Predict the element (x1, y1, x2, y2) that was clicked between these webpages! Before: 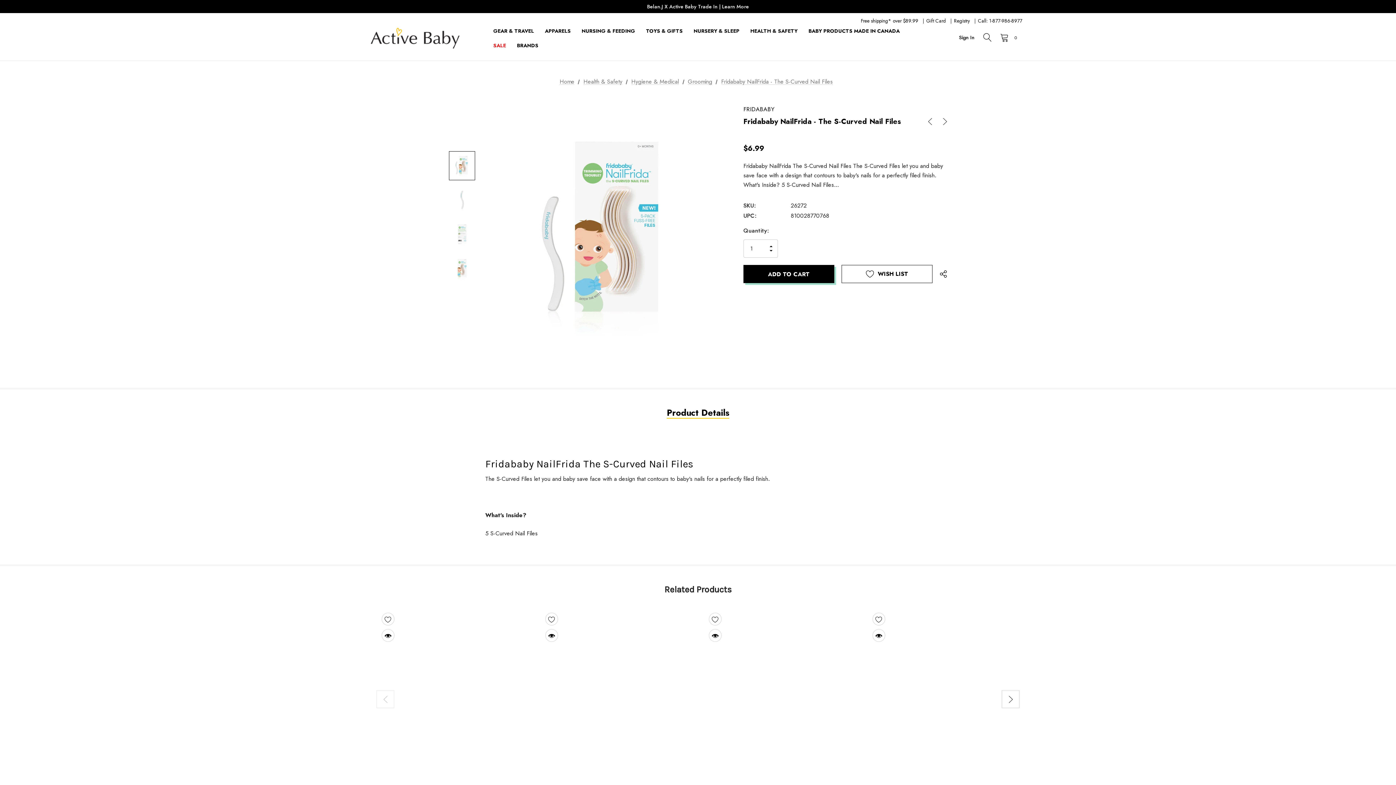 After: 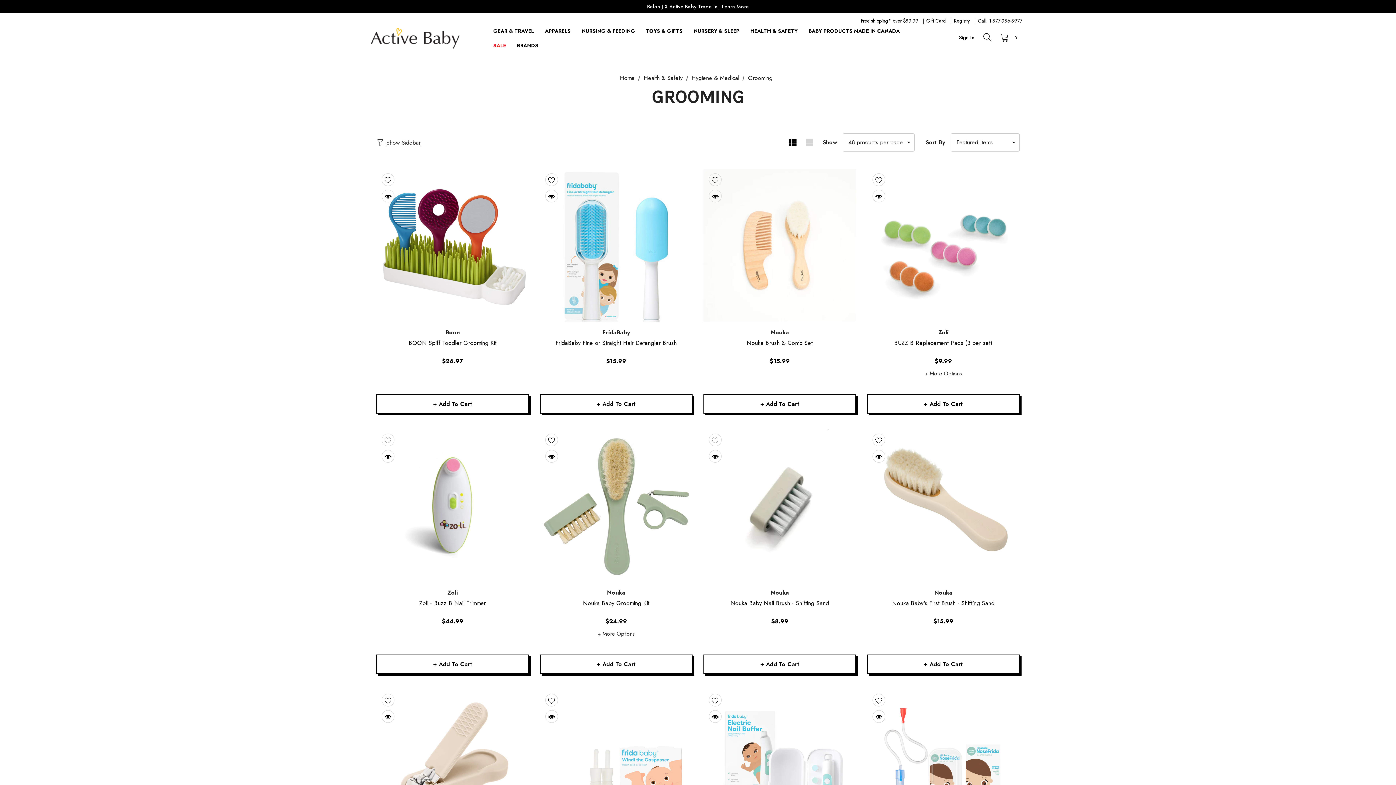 Action: label: Grooming bbox: (688, 77, 712, 85)